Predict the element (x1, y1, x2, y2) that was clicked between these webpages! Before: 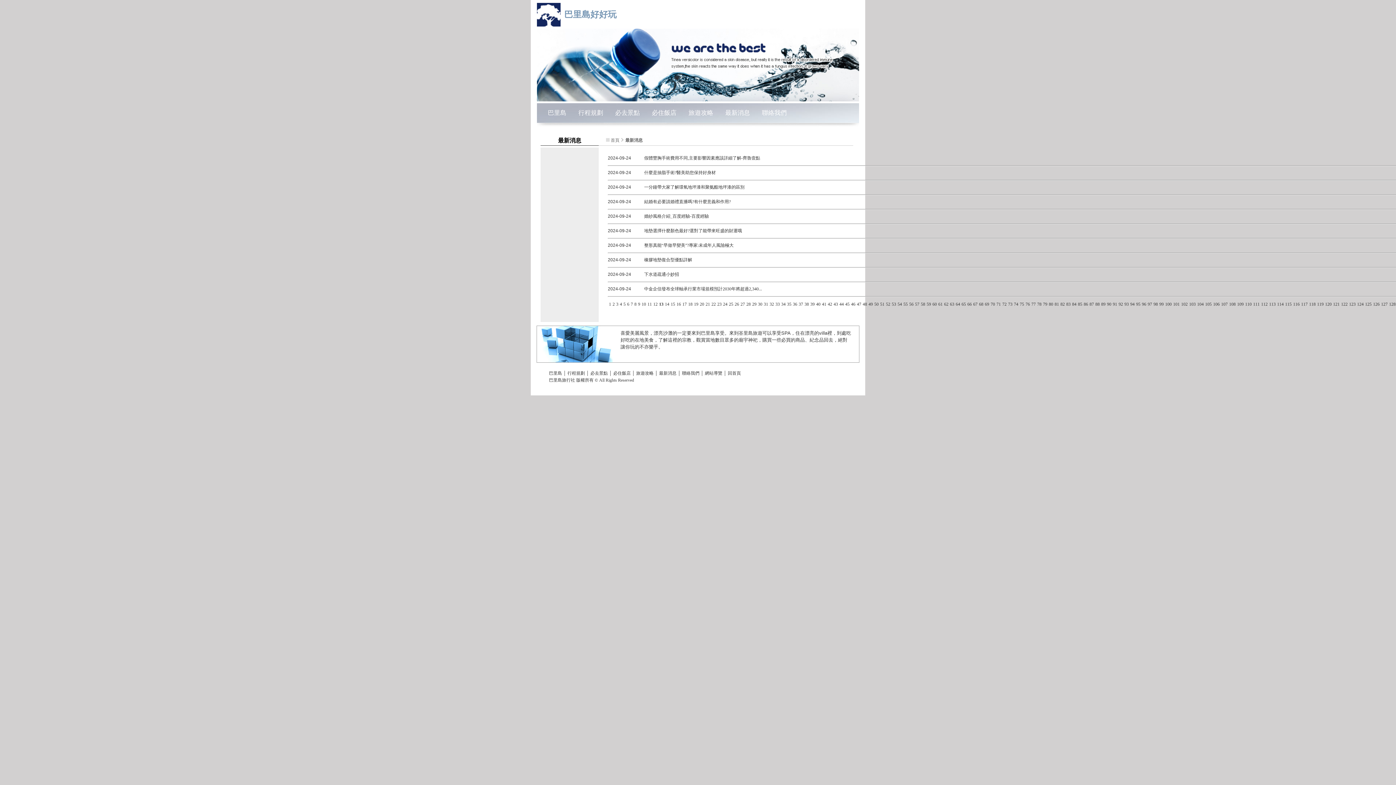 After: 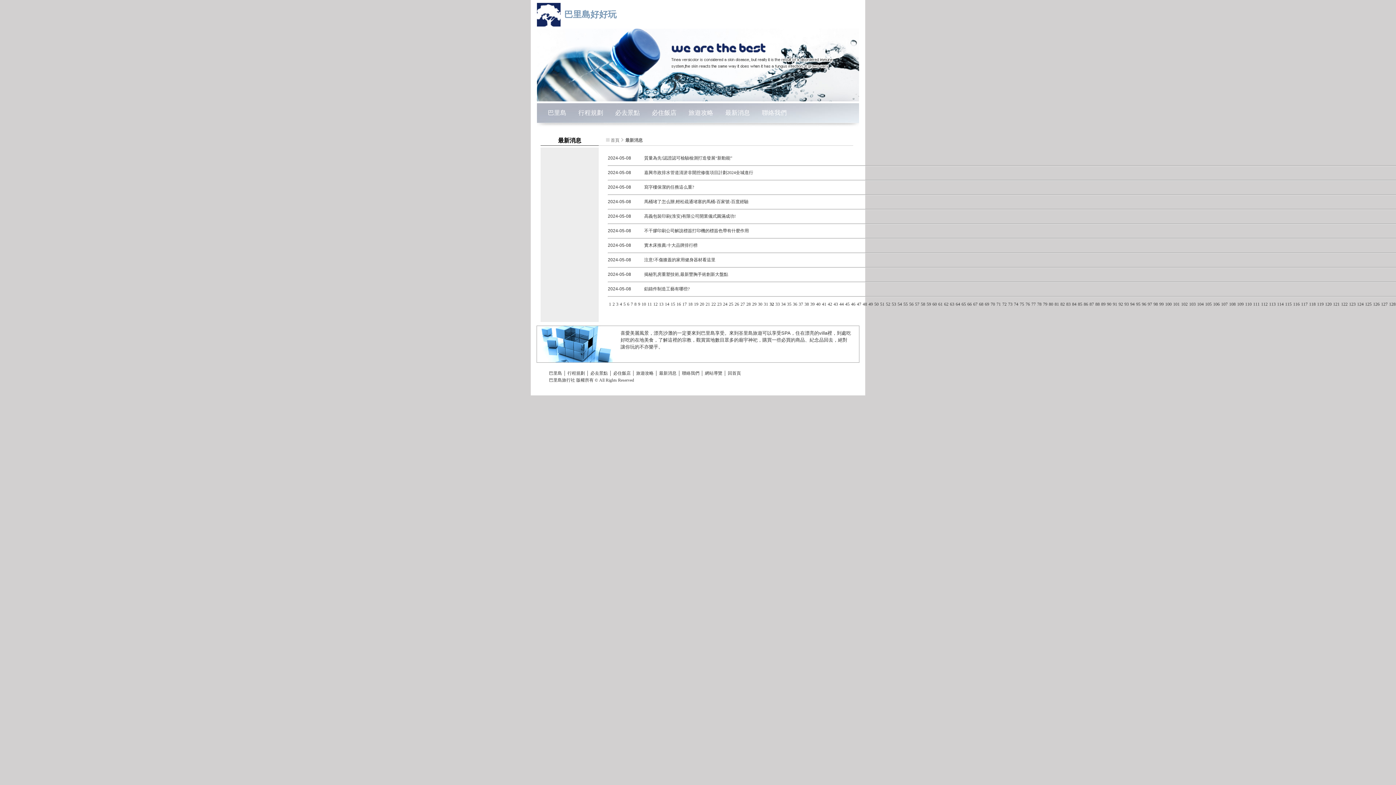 Action: label: 32 bbox: (769, 301, 774, 306)